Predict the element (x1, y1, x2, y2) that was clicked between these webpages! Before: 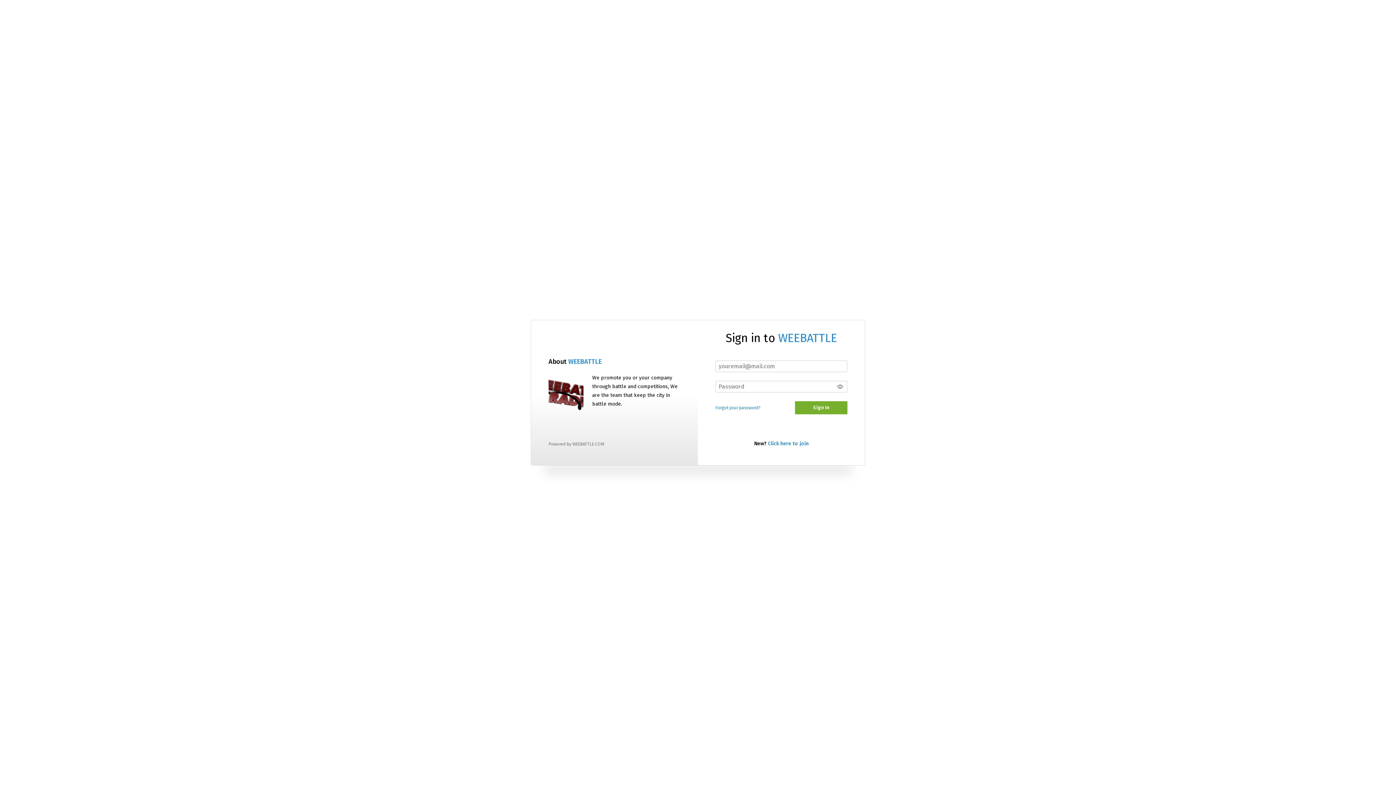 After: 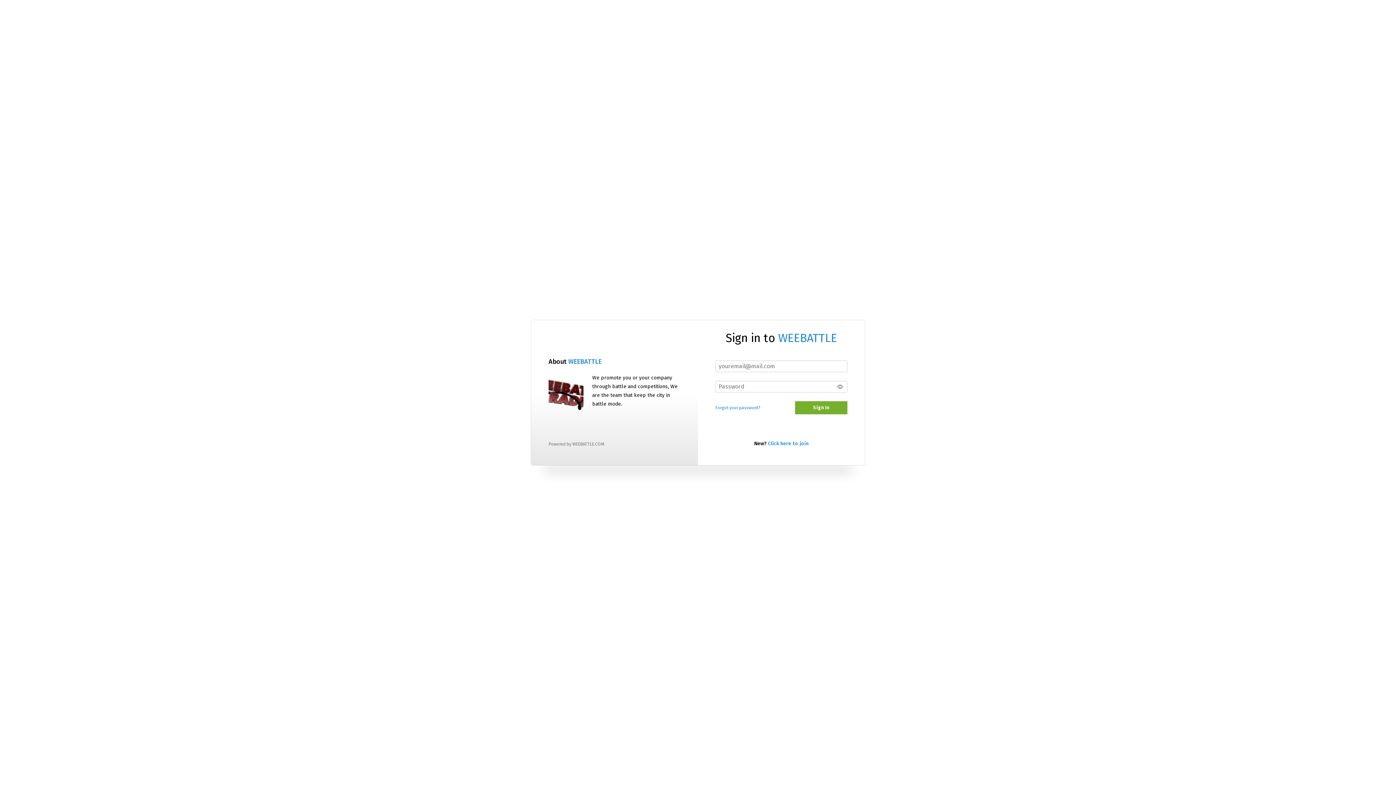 Action: bbox: (568, 357, 601, 365) label: WEEBATTLE